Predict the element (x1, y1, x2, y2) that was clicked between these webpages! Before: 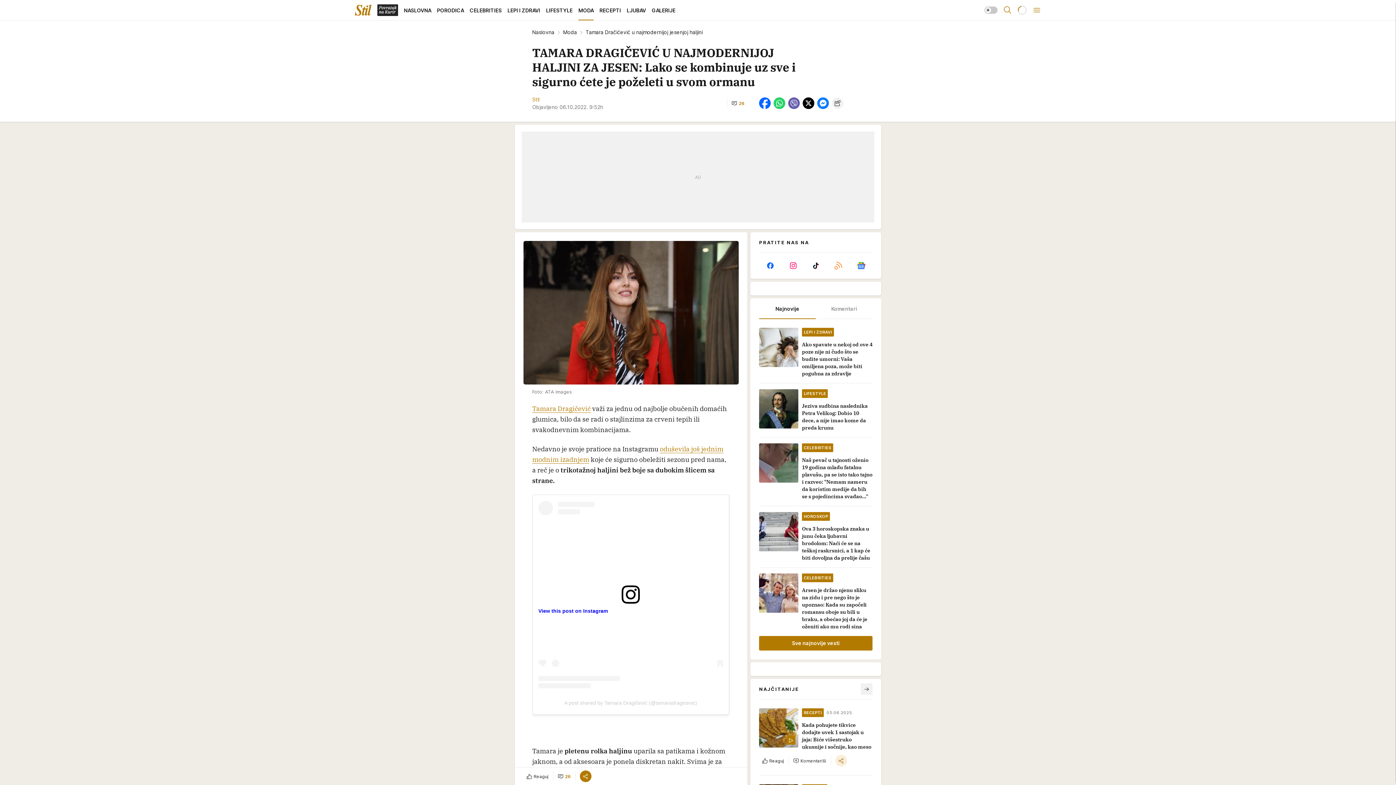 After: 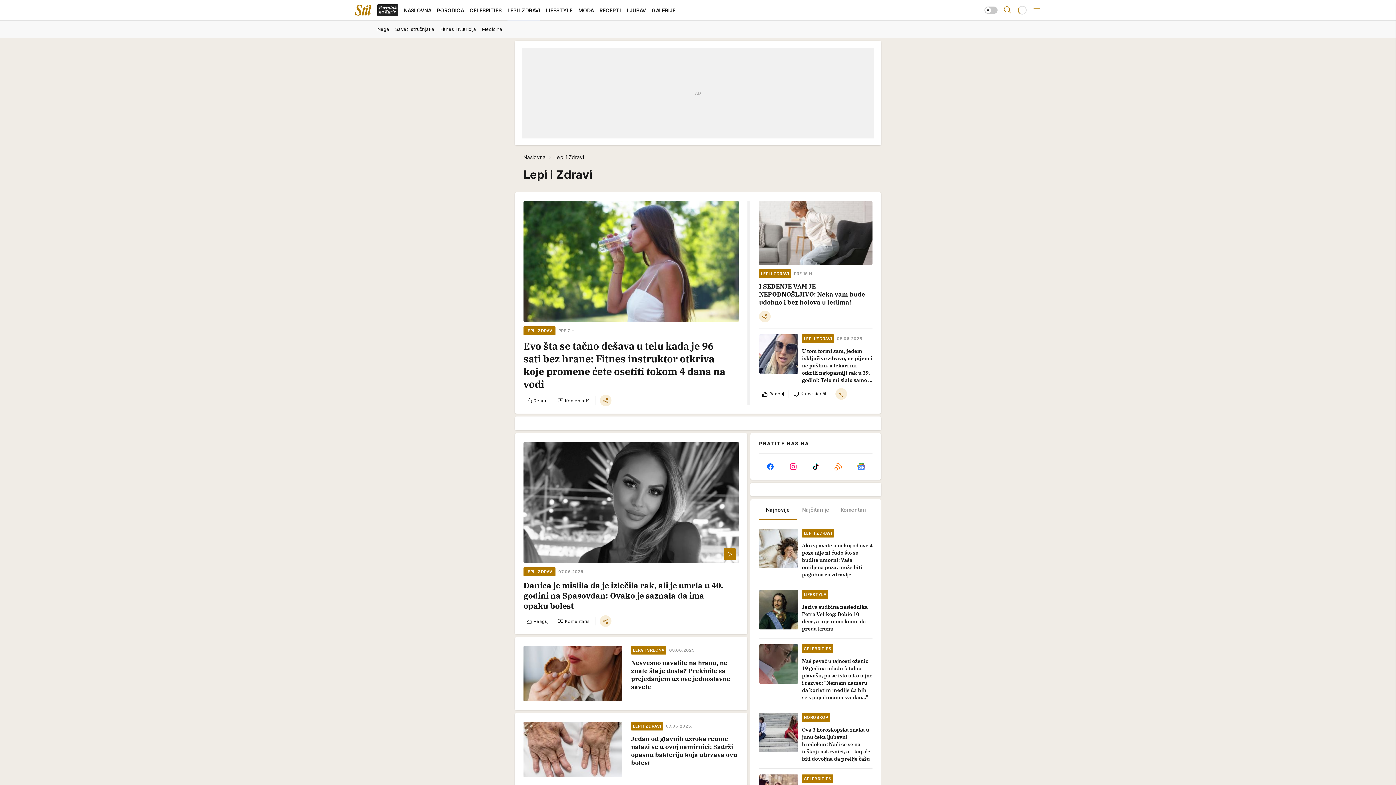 Action: label: LEPI I ZDRAVI bbox: (507, 0, 540, 20)